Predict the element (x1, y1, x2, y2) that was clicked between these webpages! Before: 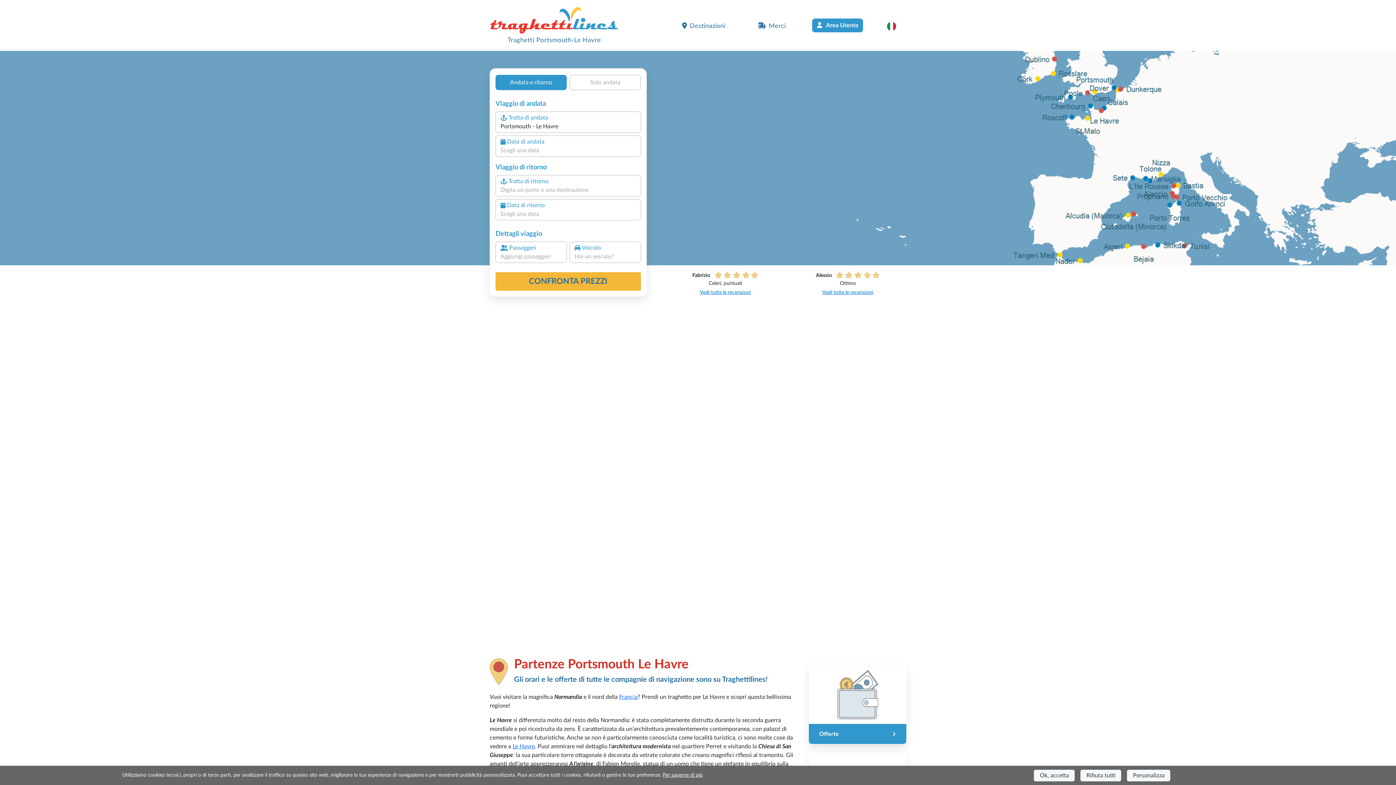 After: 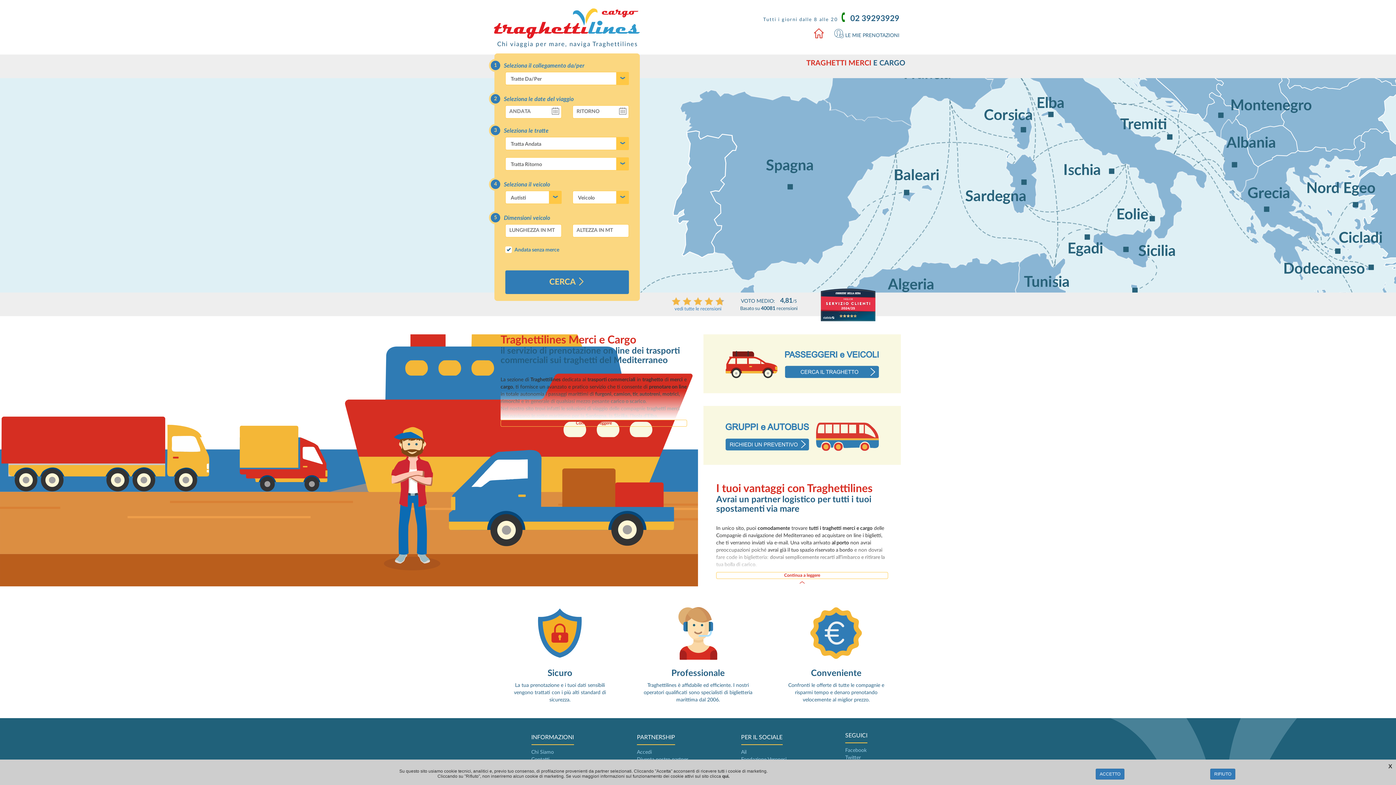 Action: label: Merci bbox: (752, 18, 791, 33)